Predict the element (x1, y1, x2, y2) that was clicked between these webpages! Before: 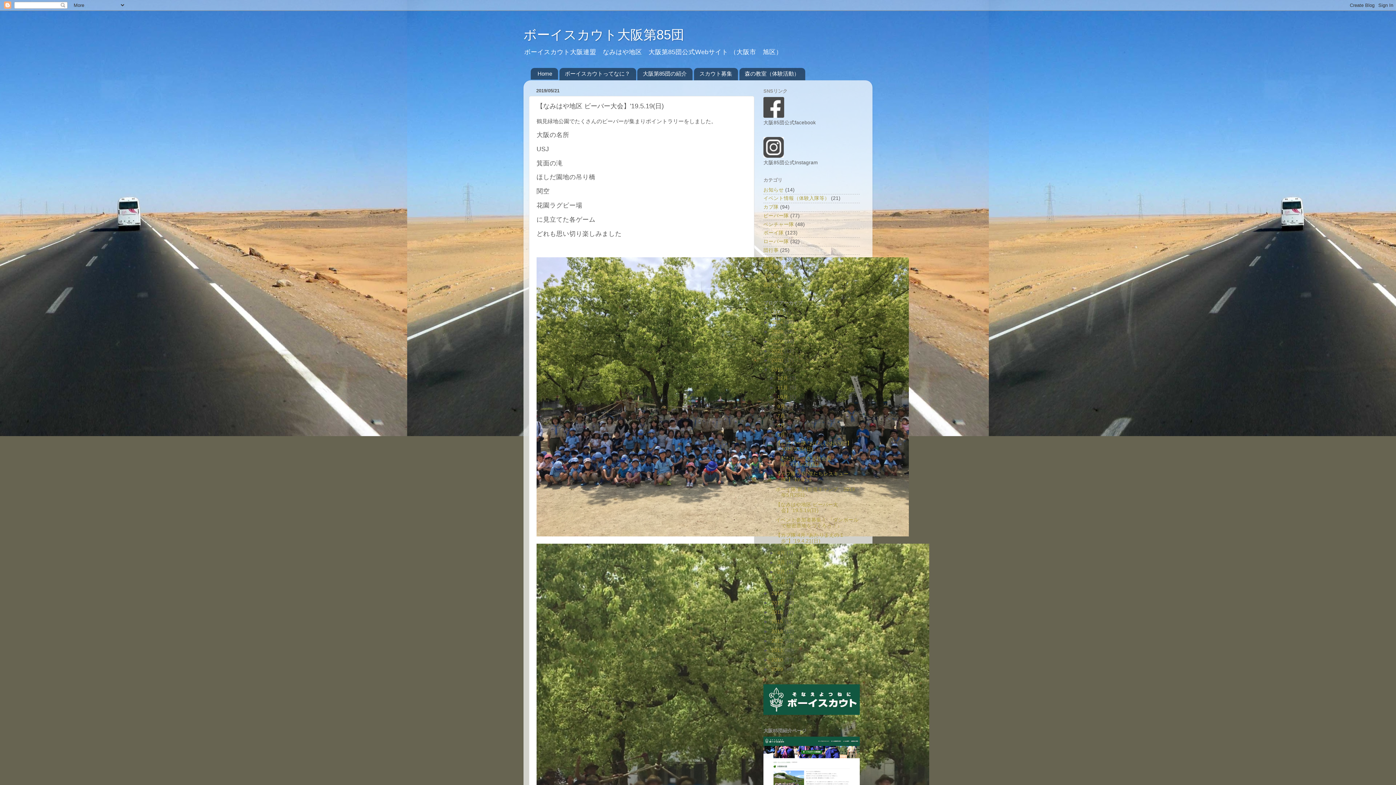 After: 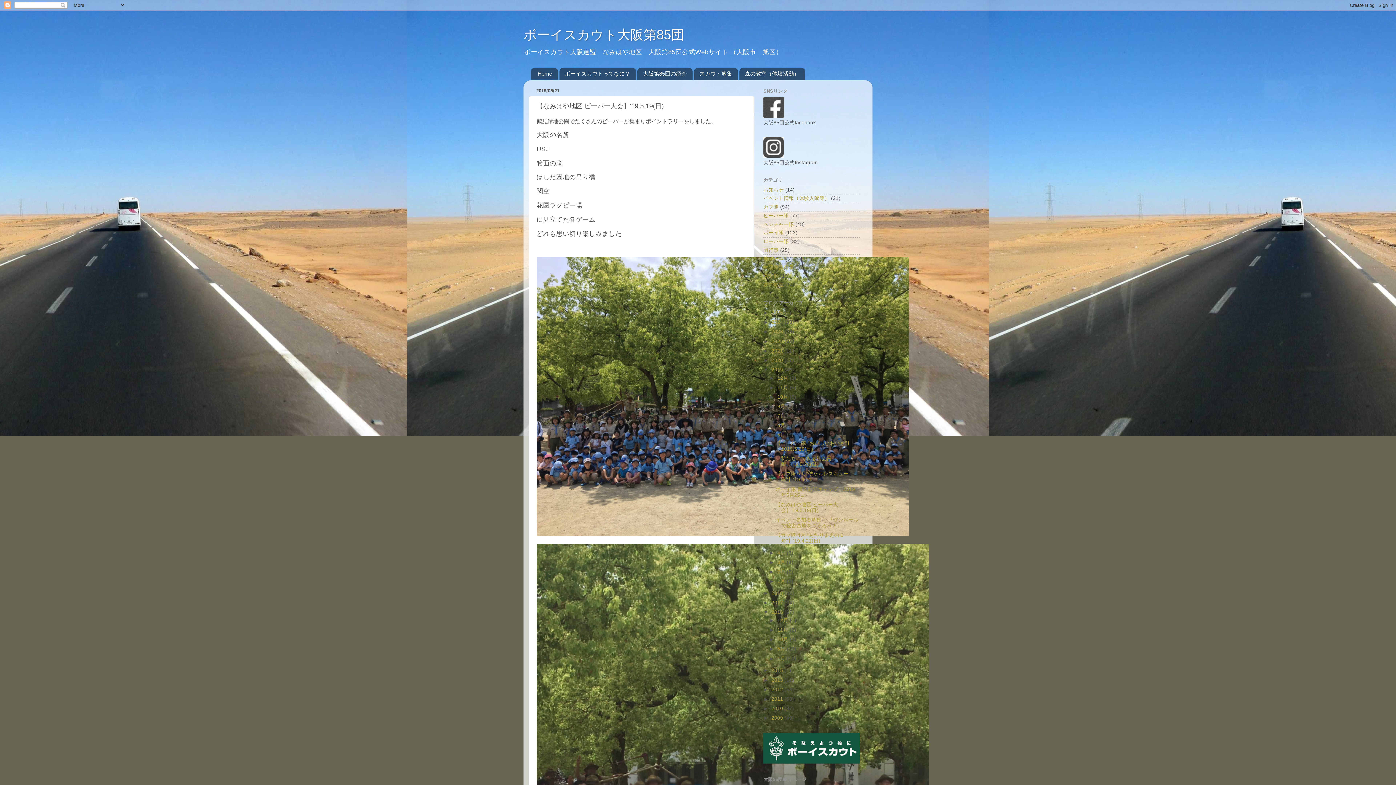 Action: label: ►   bbox: (763, 609, 771, 615)